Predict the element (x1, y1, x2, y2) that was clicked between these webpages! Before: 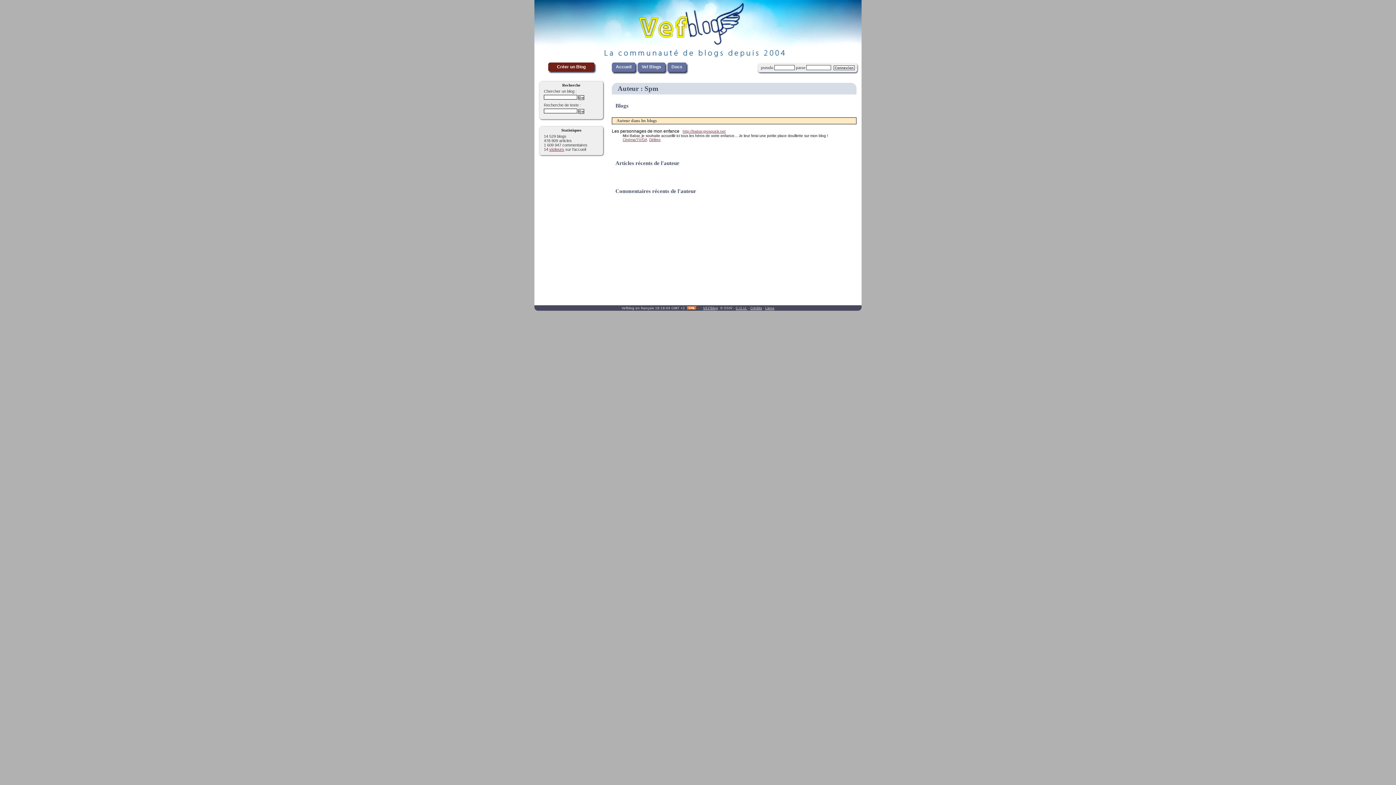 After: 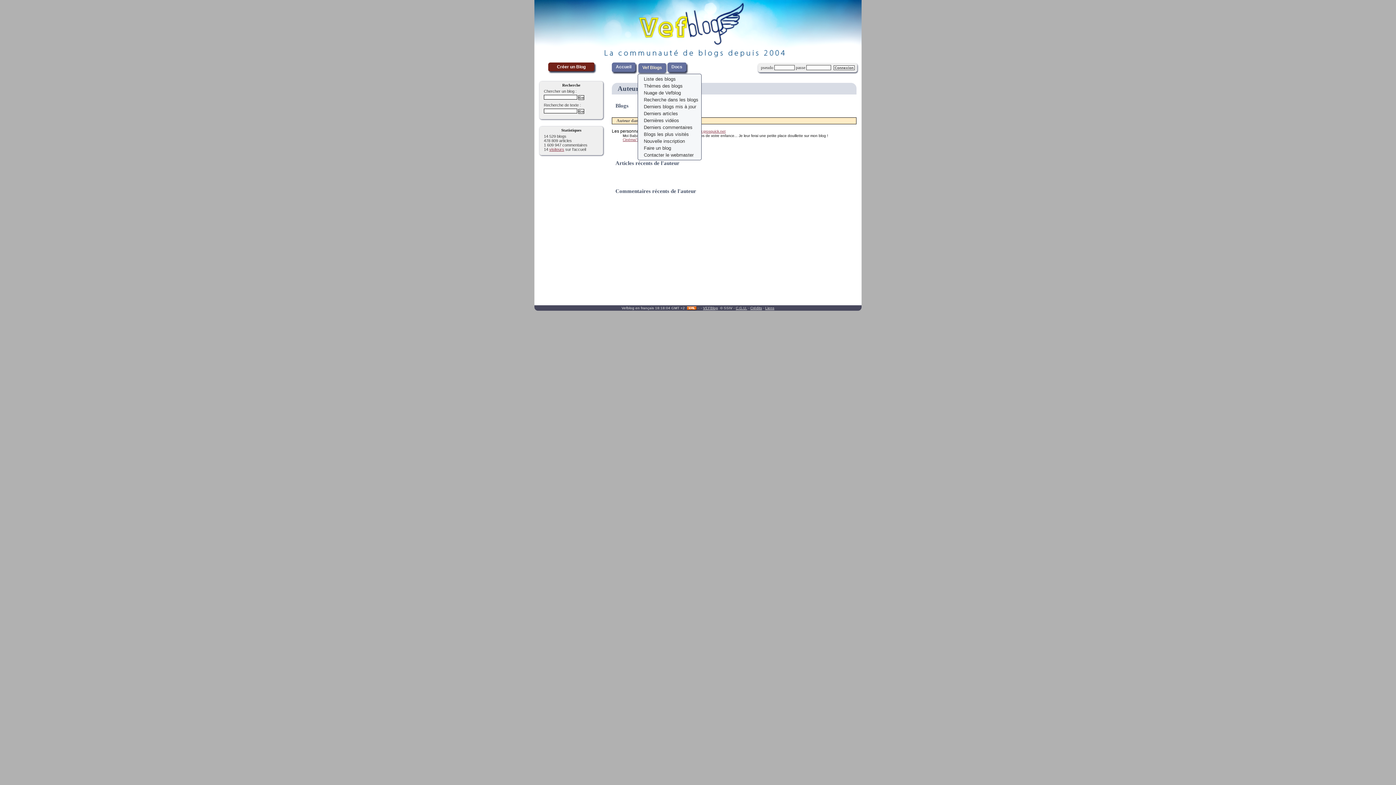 Action: label: Vef Blogs bbox: (641, 64, 661, 69)